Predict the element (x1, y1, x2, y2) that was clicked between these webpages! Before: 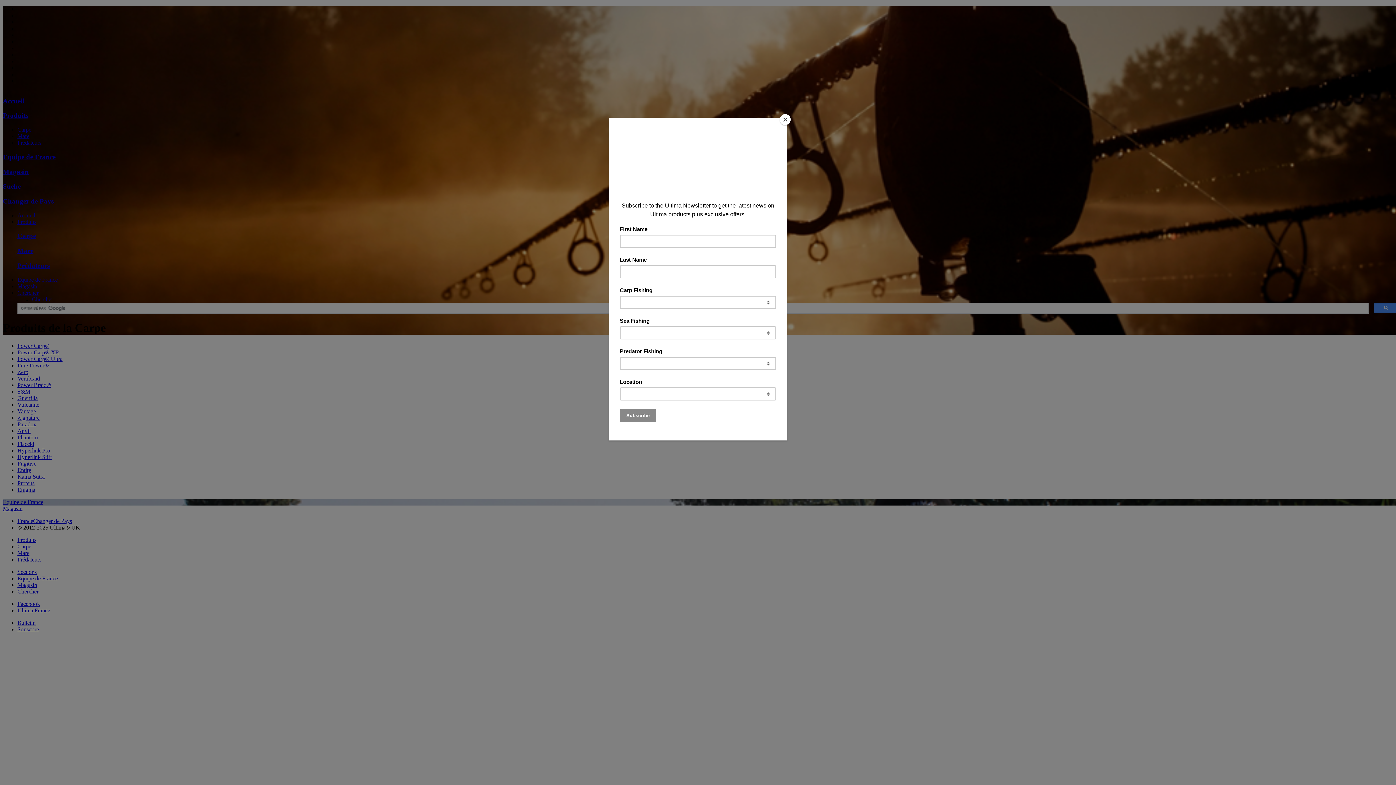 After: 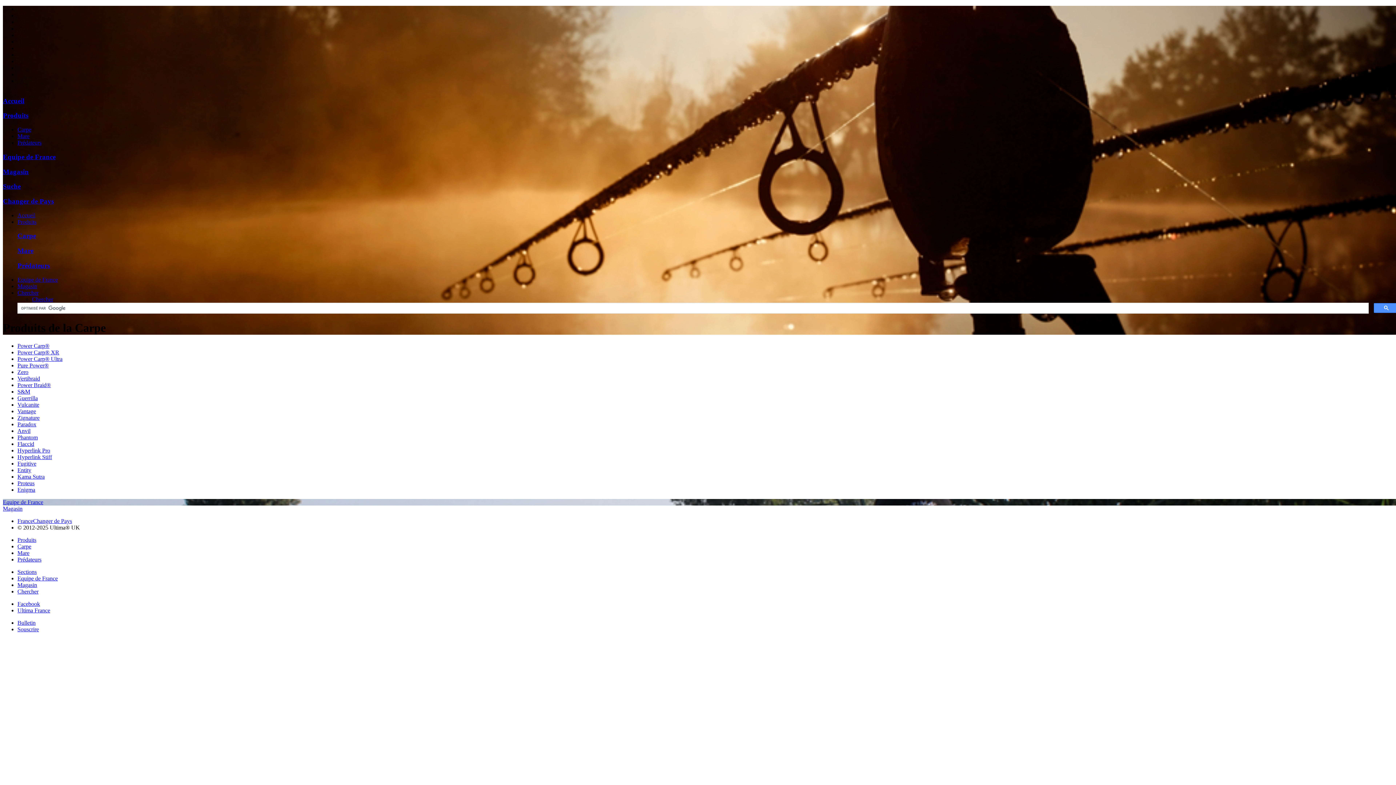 Action: bbox: (780, 114, 790, 125) label: Close